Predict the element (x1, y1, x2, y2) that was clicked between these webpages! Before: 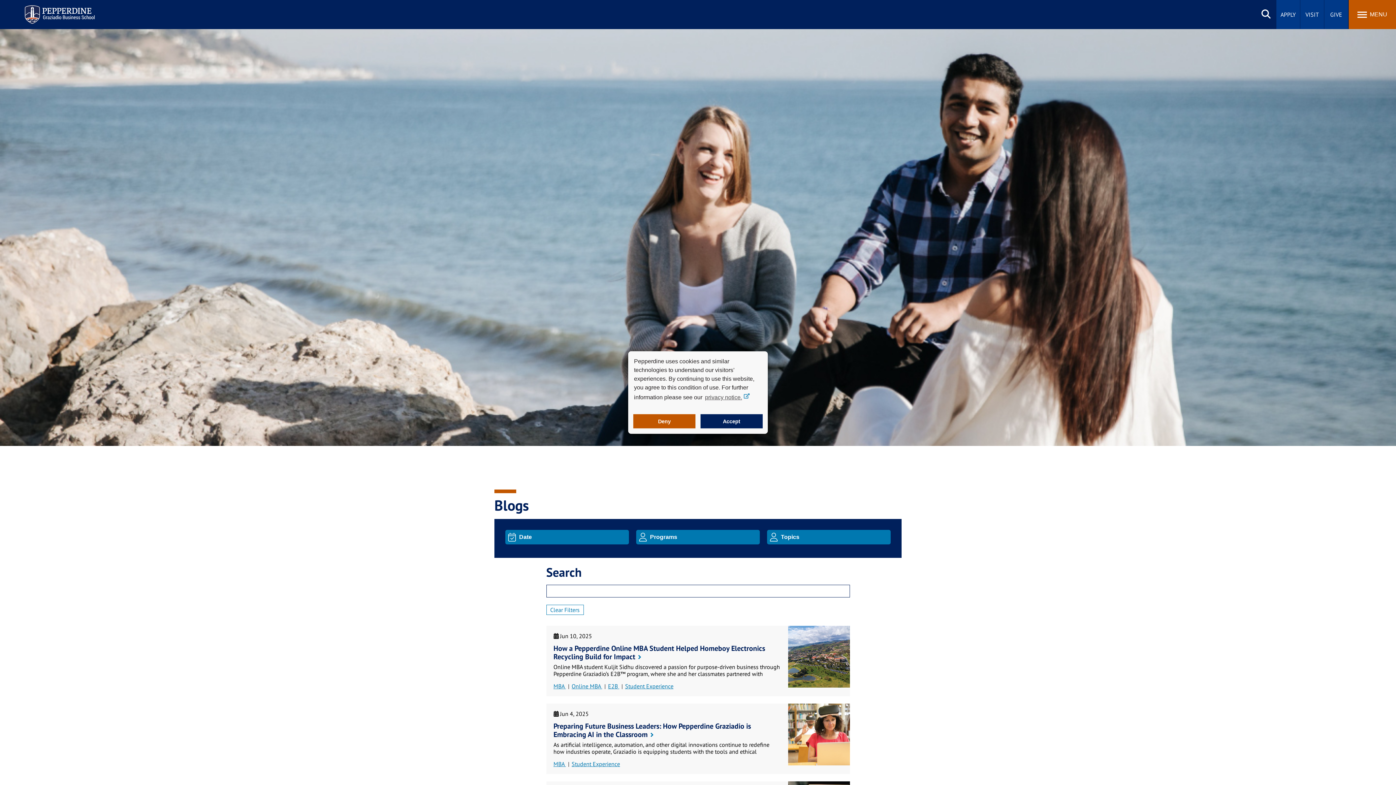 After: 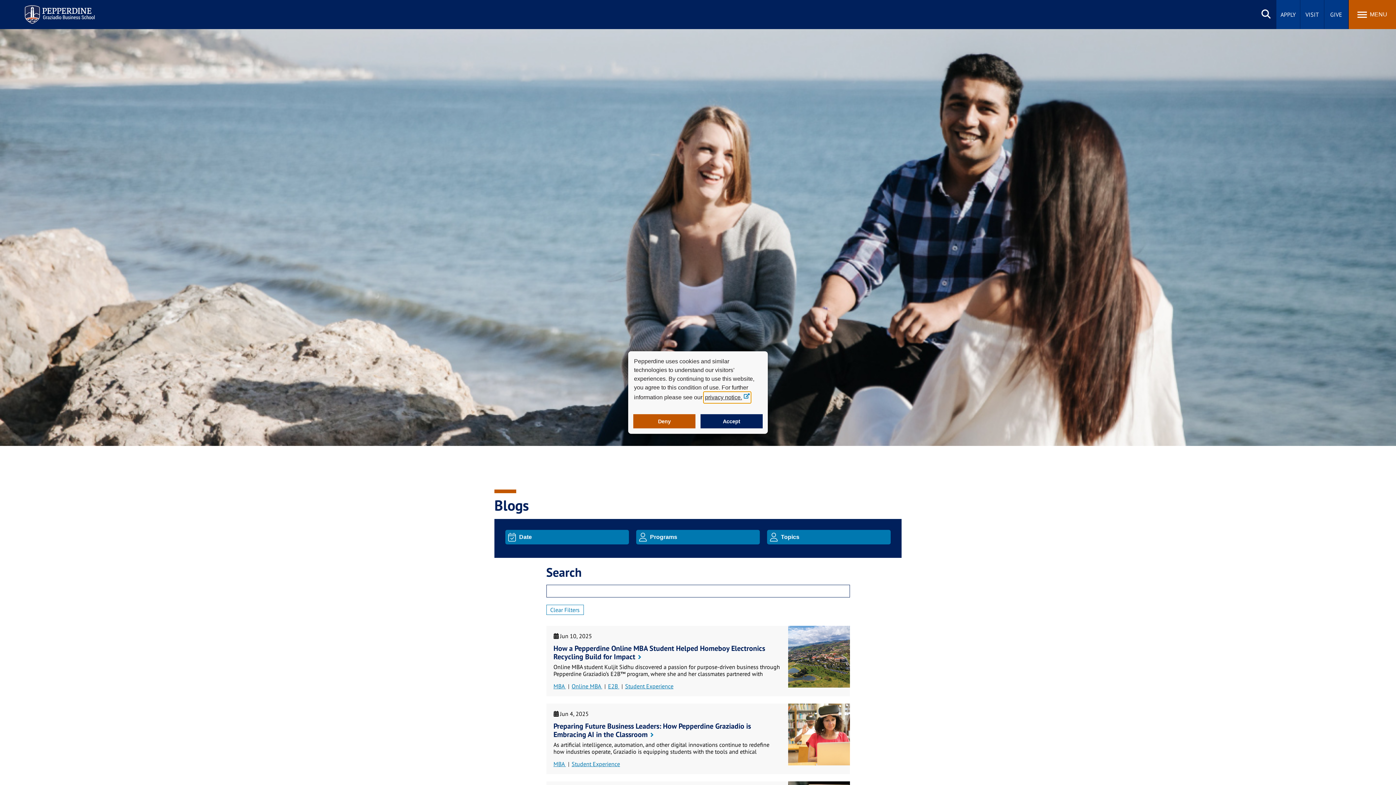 Action: label: learn more about cookies bbox: (704, 392, 751, 403)